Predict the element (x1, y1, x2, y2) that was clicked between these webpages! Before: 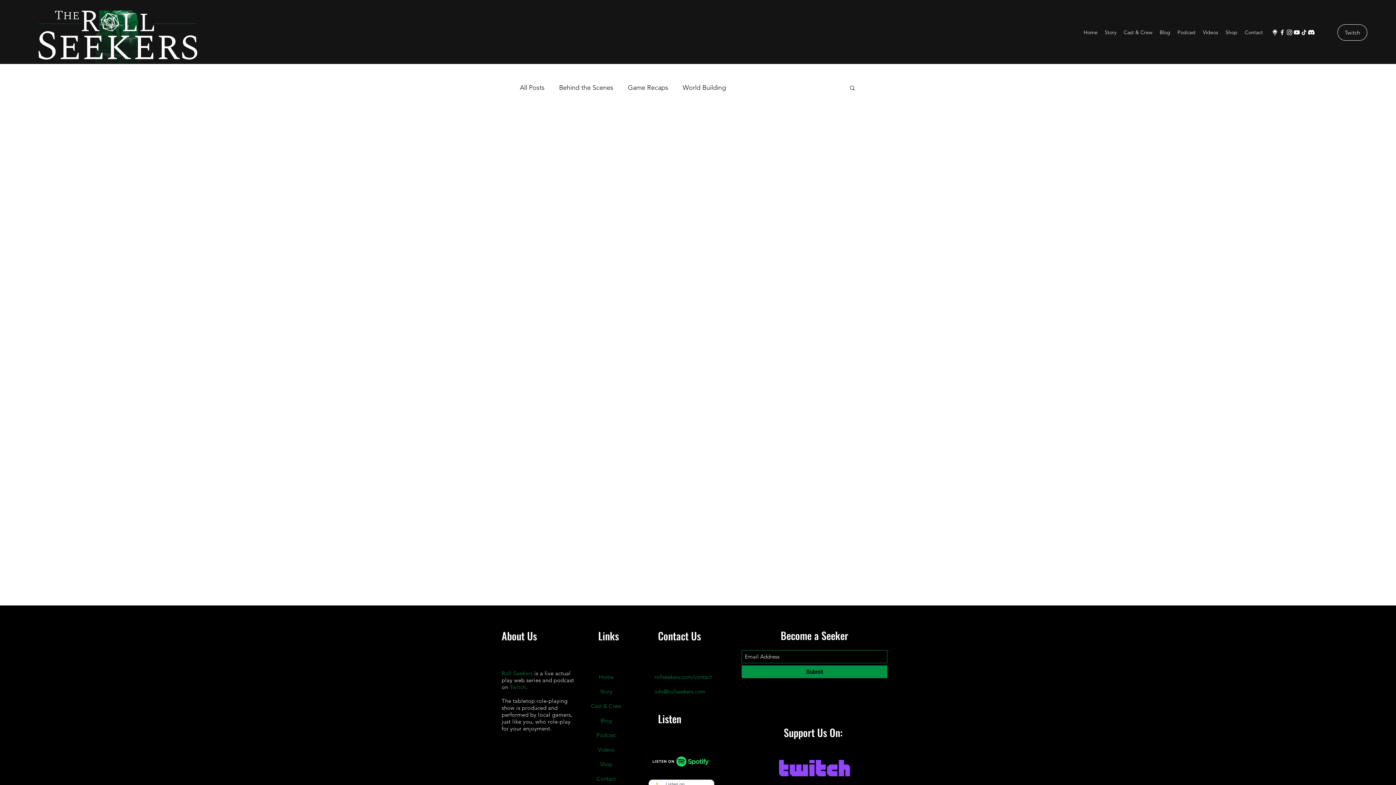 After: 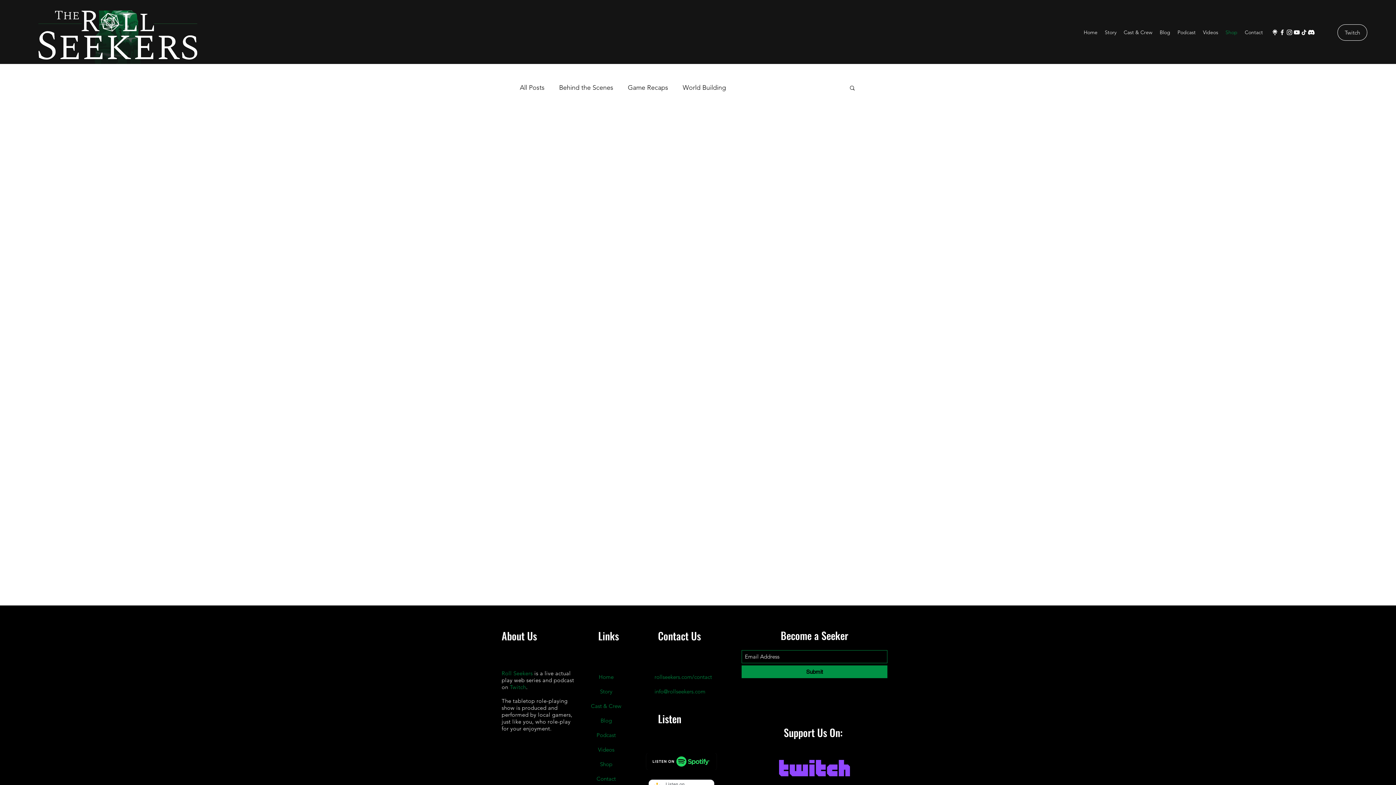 Action: label: Shop bbox: (1222, 26, 1241, 37)